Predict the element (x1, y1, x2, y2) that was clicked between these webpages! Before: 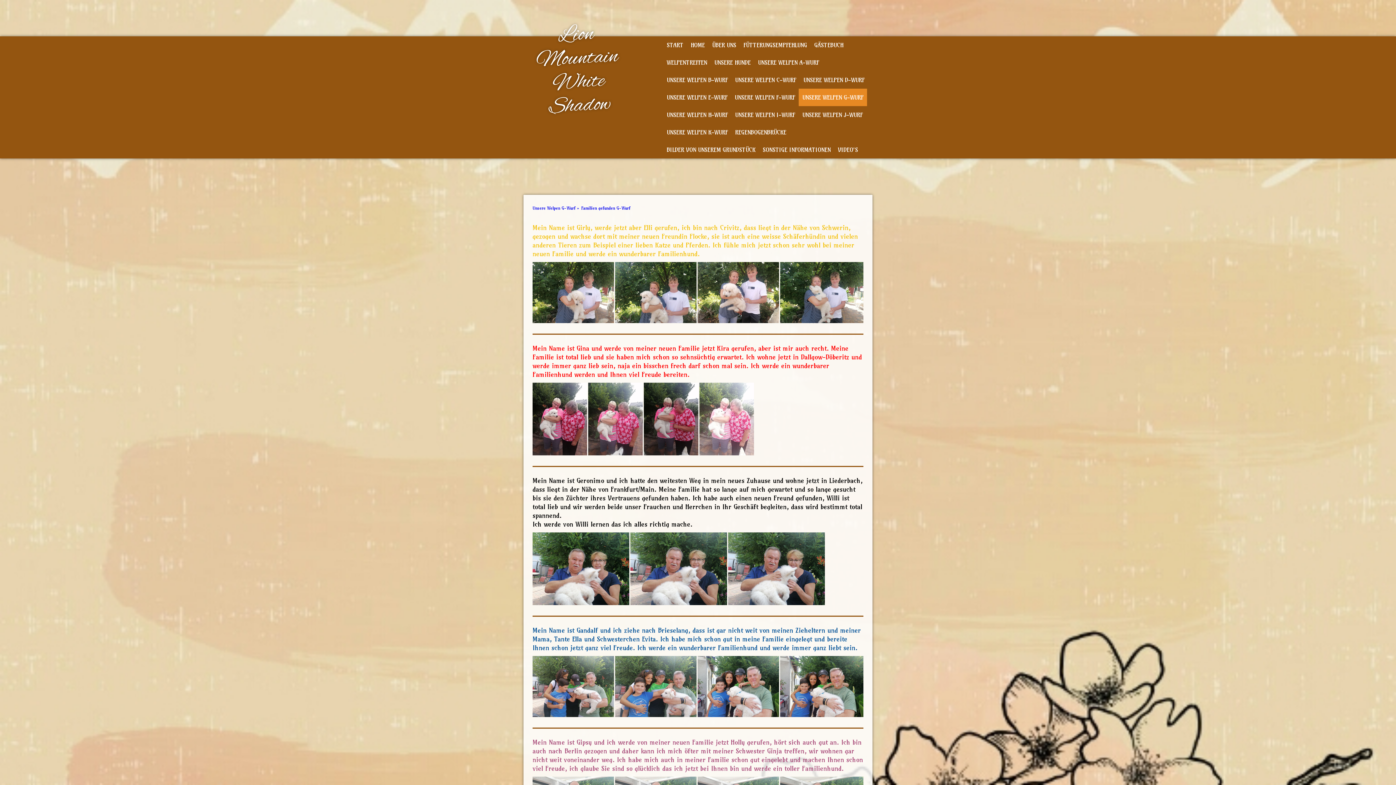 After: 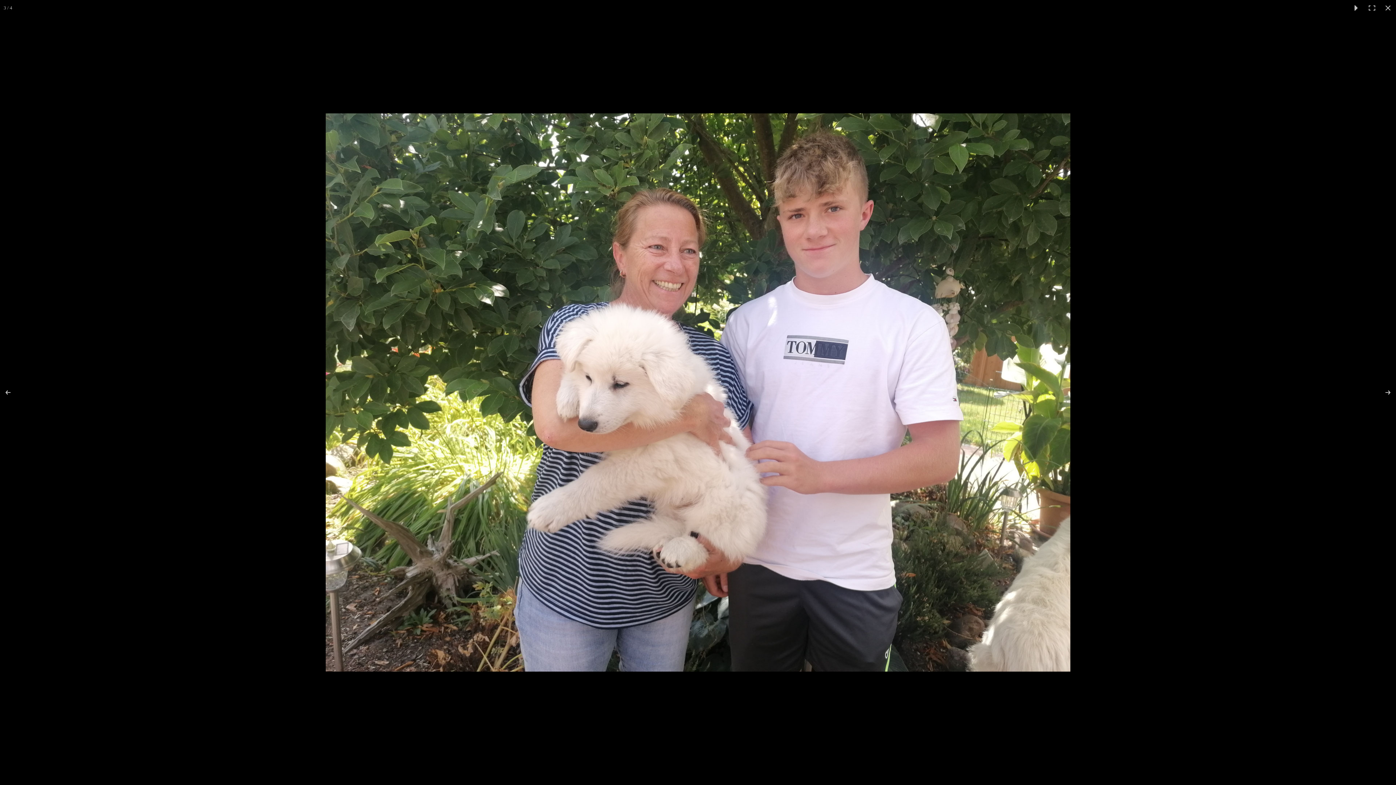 Action: bbox: (697, 262, 780, 323)